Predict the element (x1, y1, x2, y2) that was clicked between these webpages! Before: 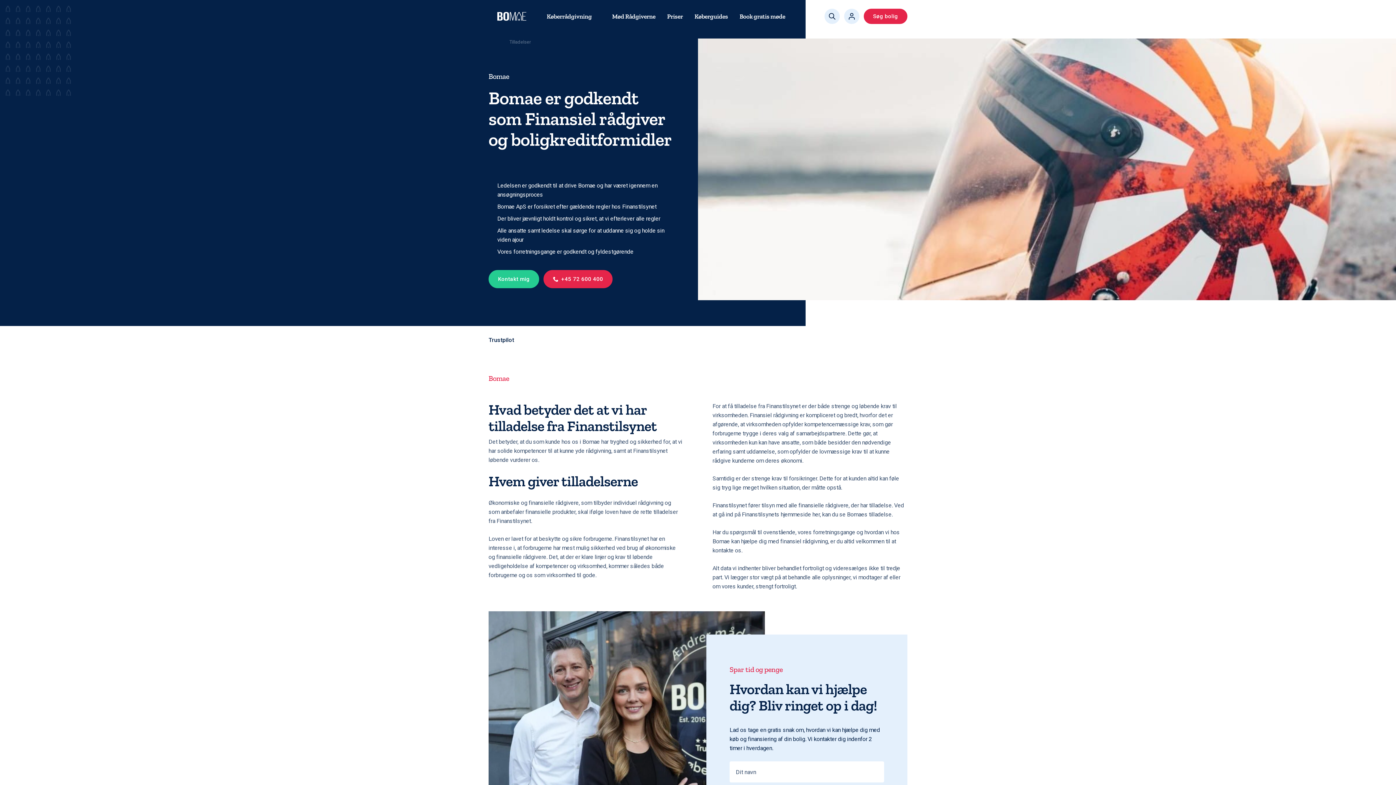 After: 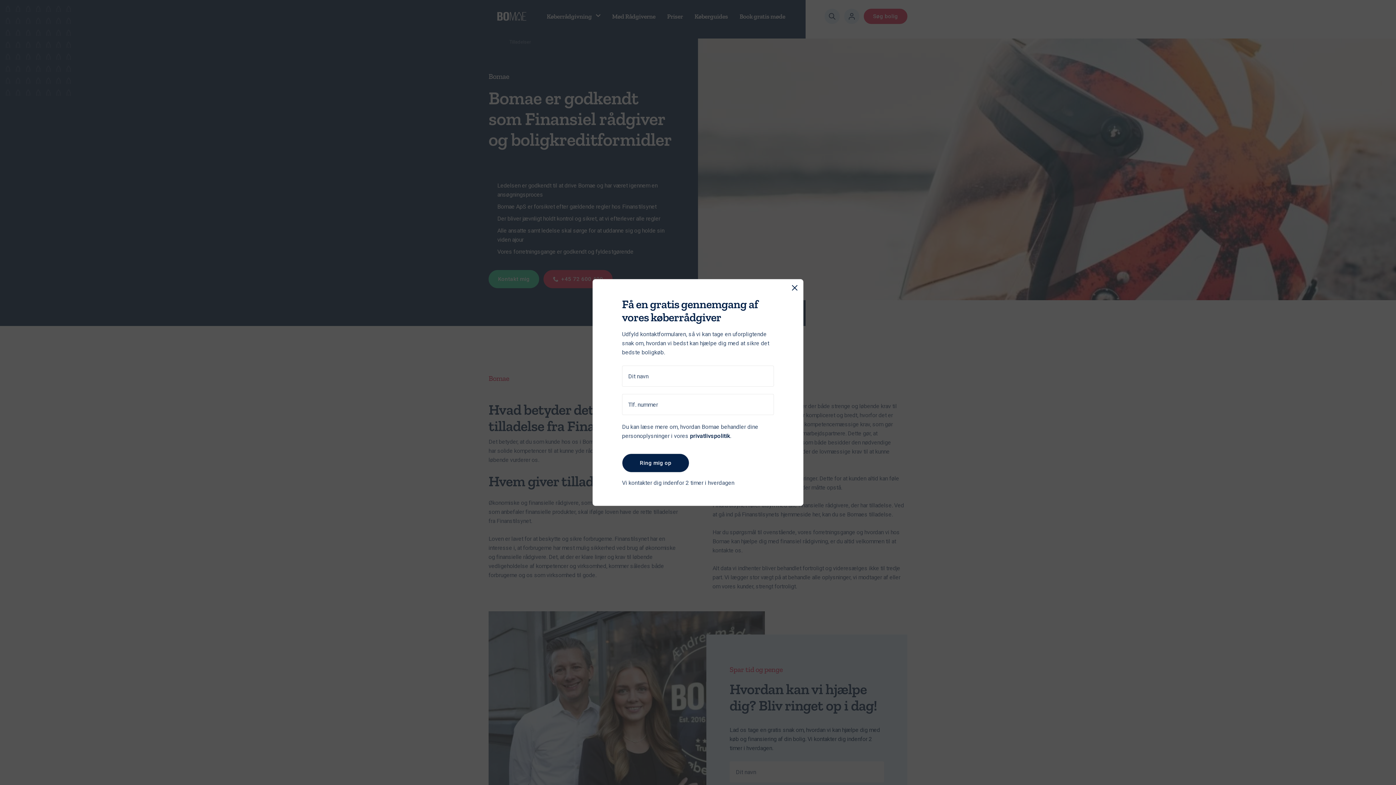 Action: label: Kontakt mig bbox: (488, 270, 539, 288)